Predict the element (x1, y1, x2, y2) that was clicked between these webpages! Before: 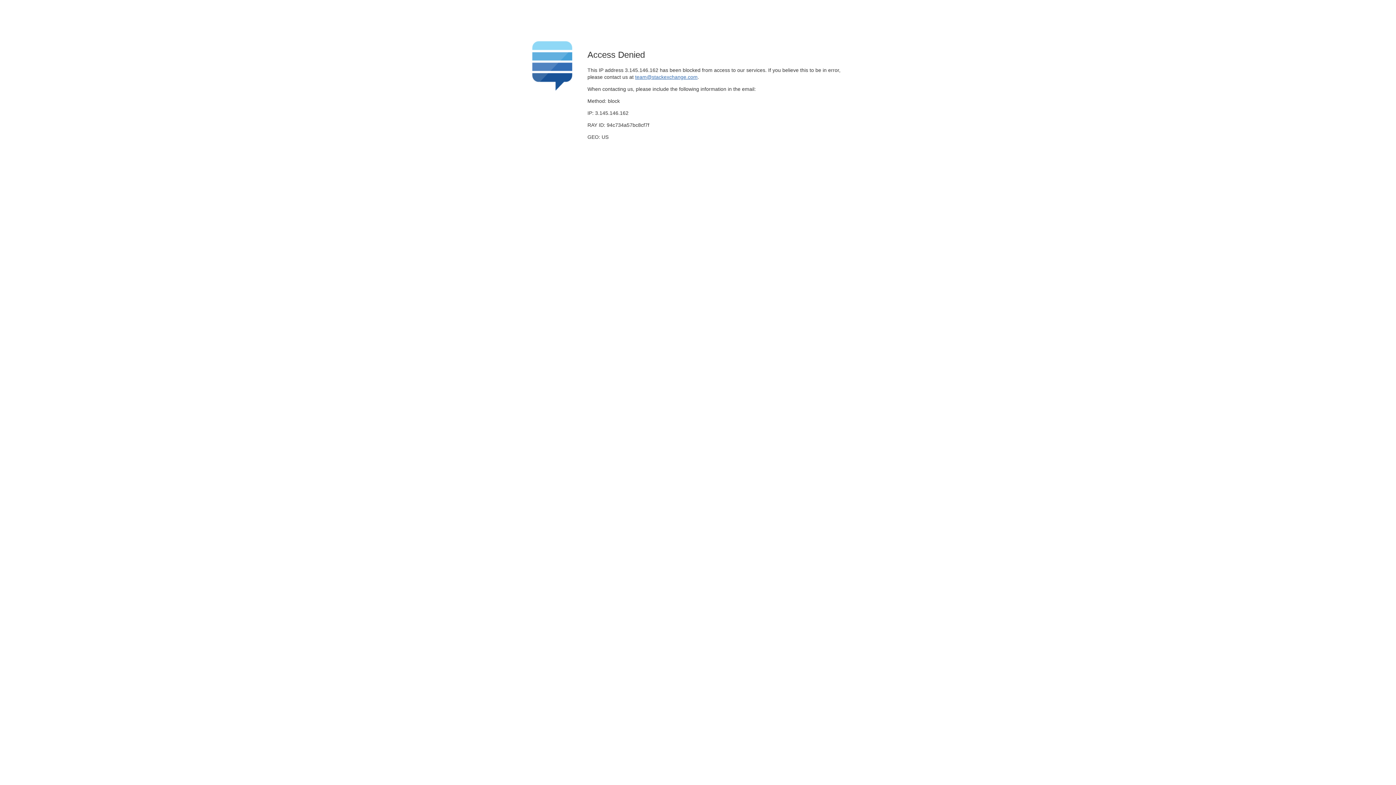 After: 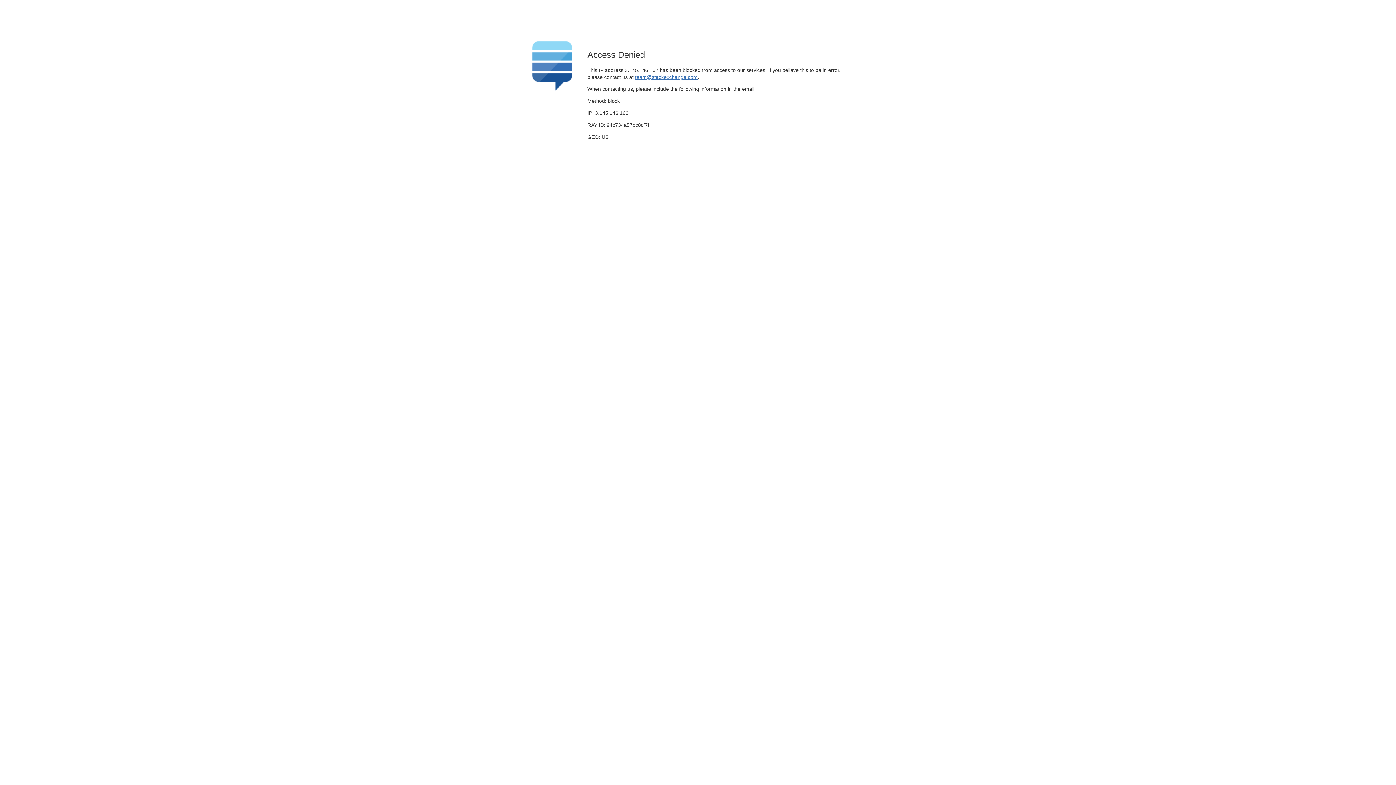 Action: label: team@stackexchange.com bbox: (635, 74, 697, 79)